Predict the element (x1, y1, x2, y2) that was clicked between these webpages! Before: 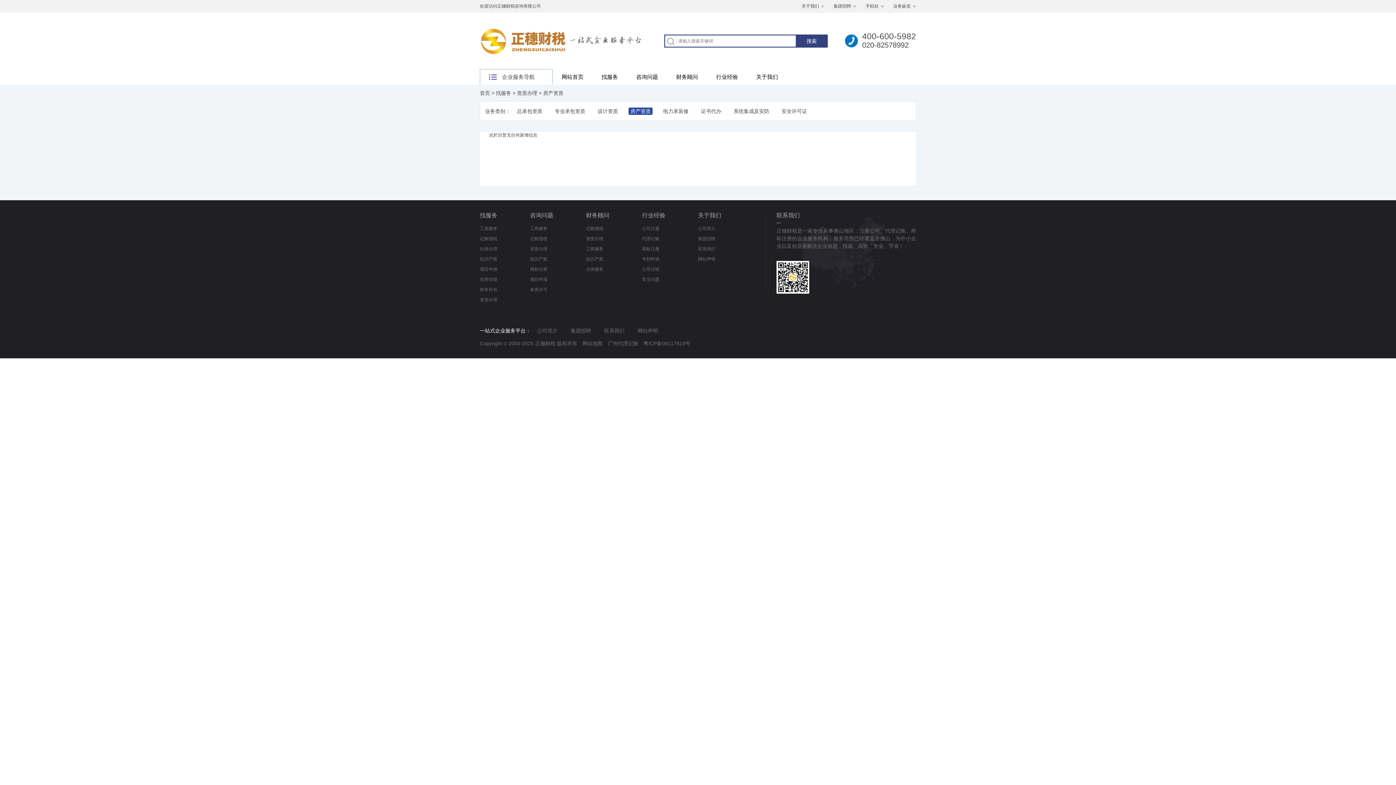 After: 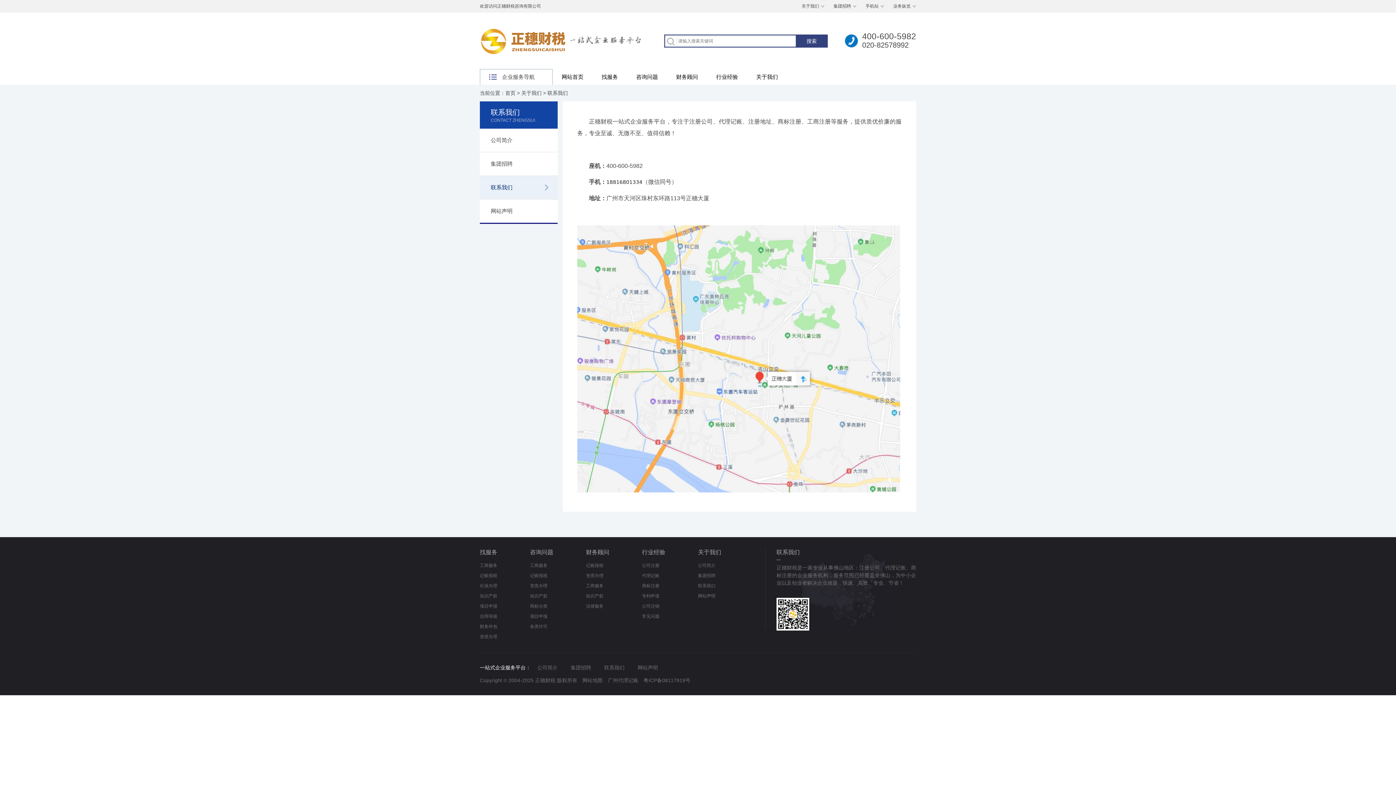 Action: bbox: (597, 328, 631, 333) label: 联系我们